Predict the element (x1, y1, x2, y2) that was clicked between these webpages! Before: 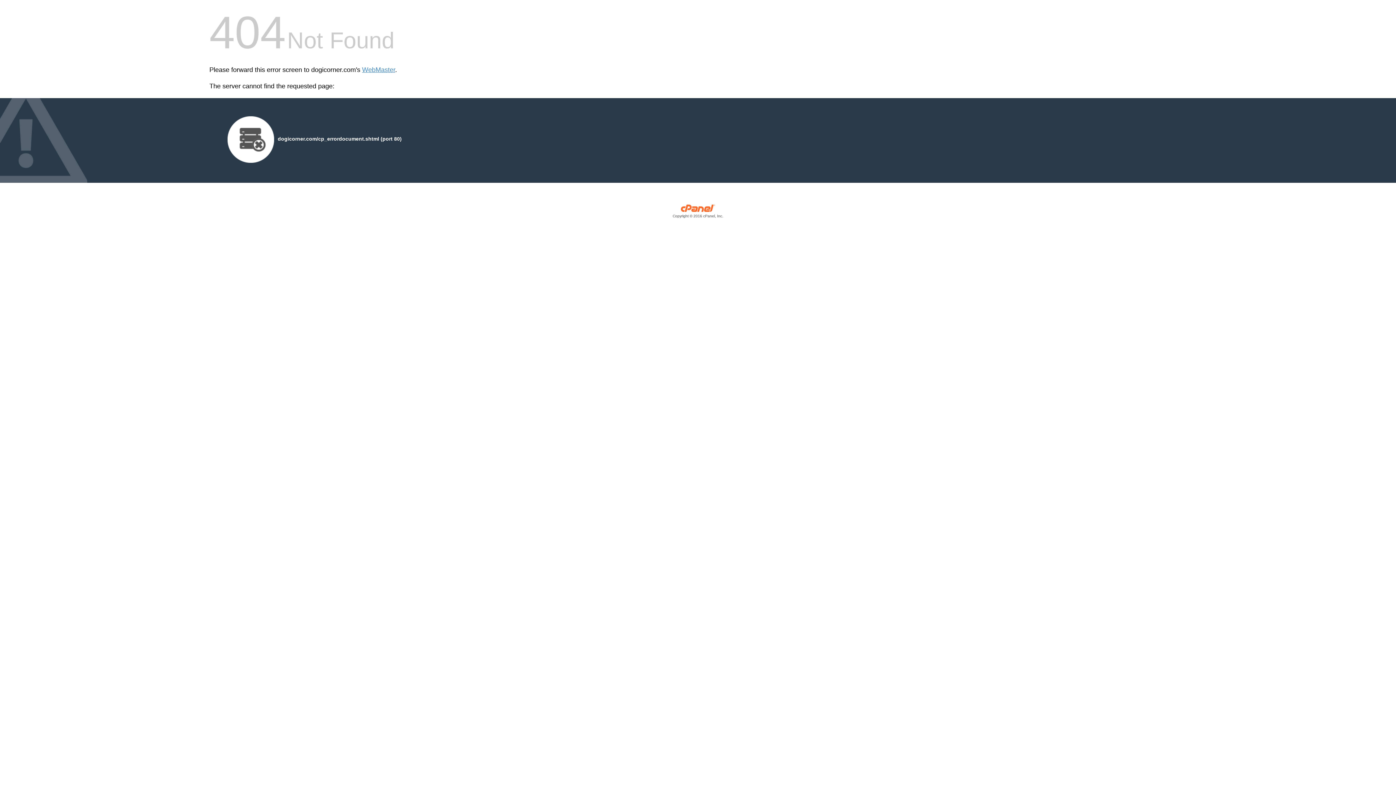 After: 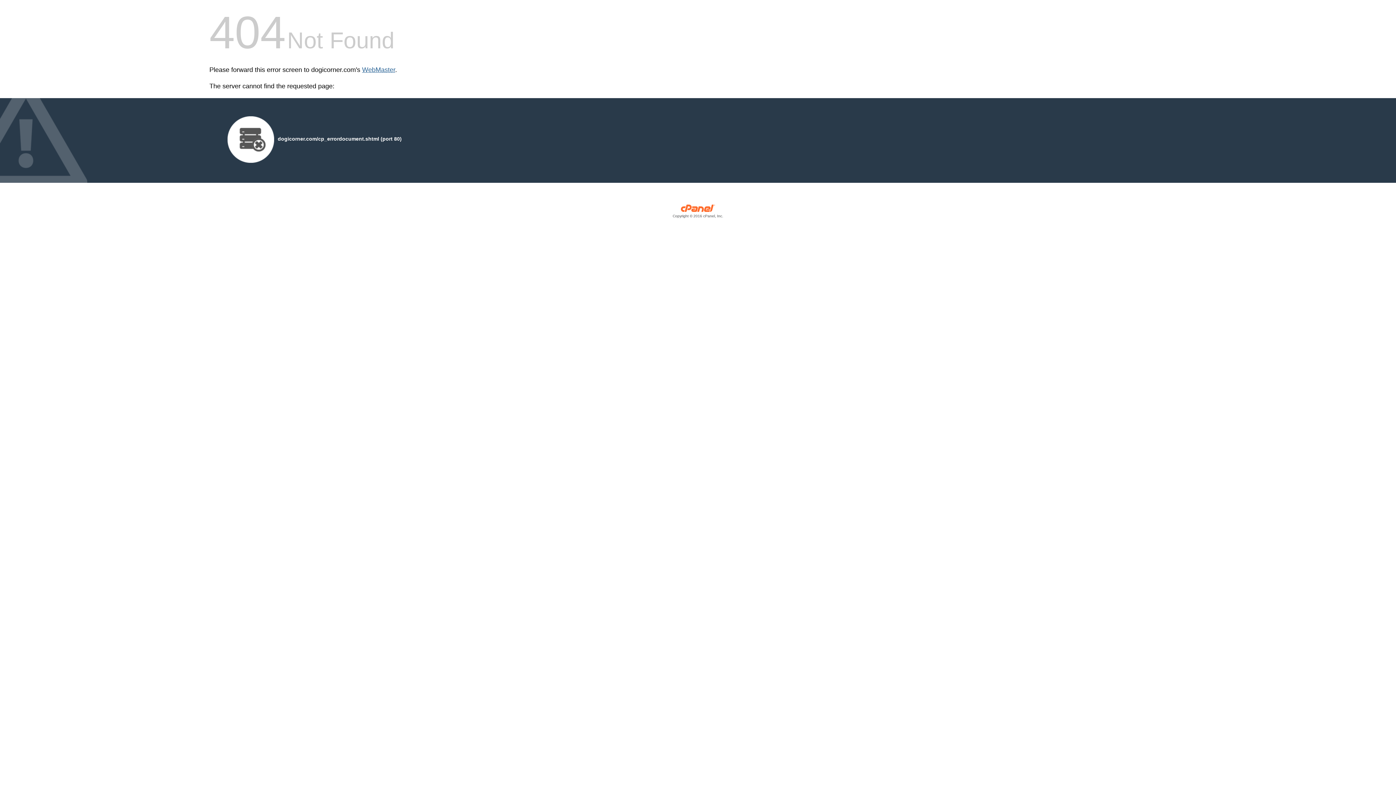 Action: bbox: (362, 66, 395, 73) label: WebMaster